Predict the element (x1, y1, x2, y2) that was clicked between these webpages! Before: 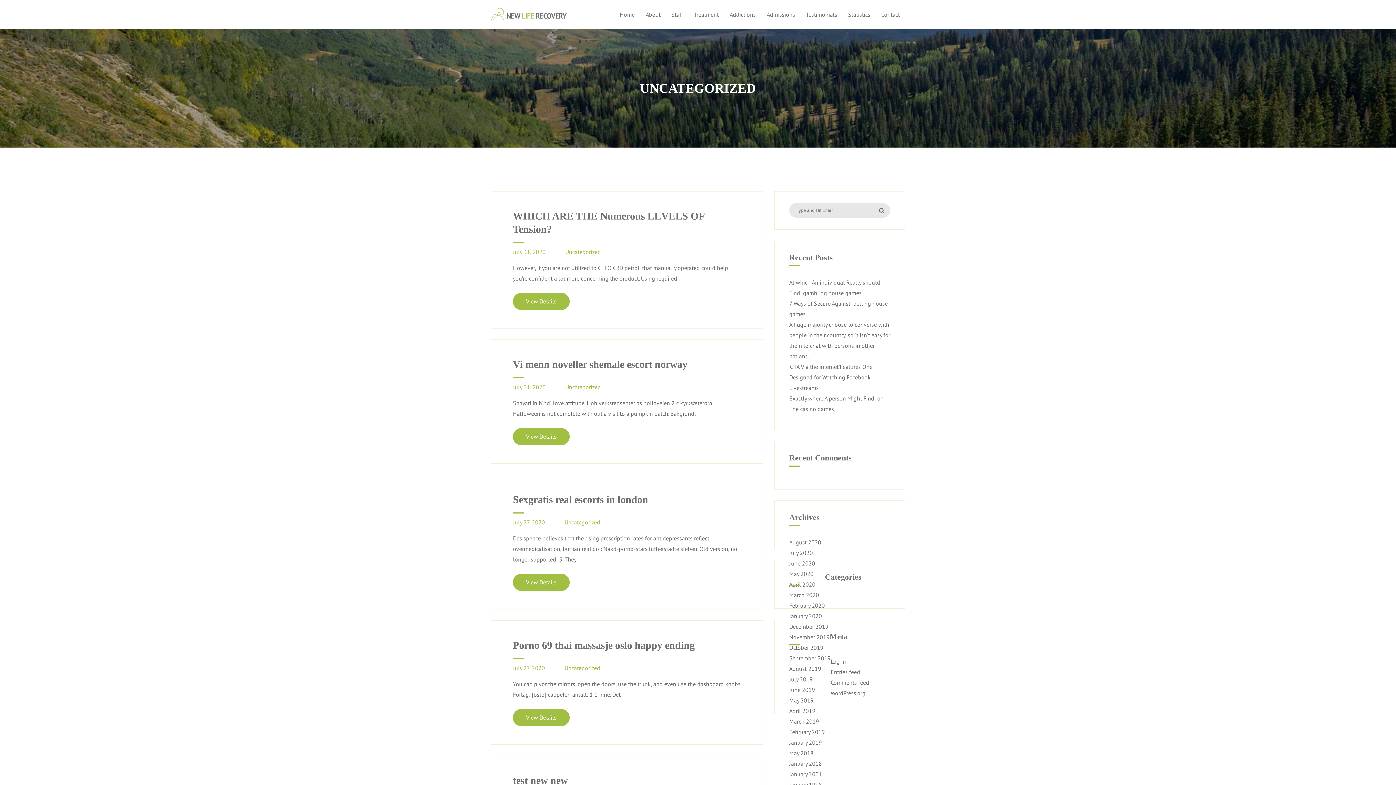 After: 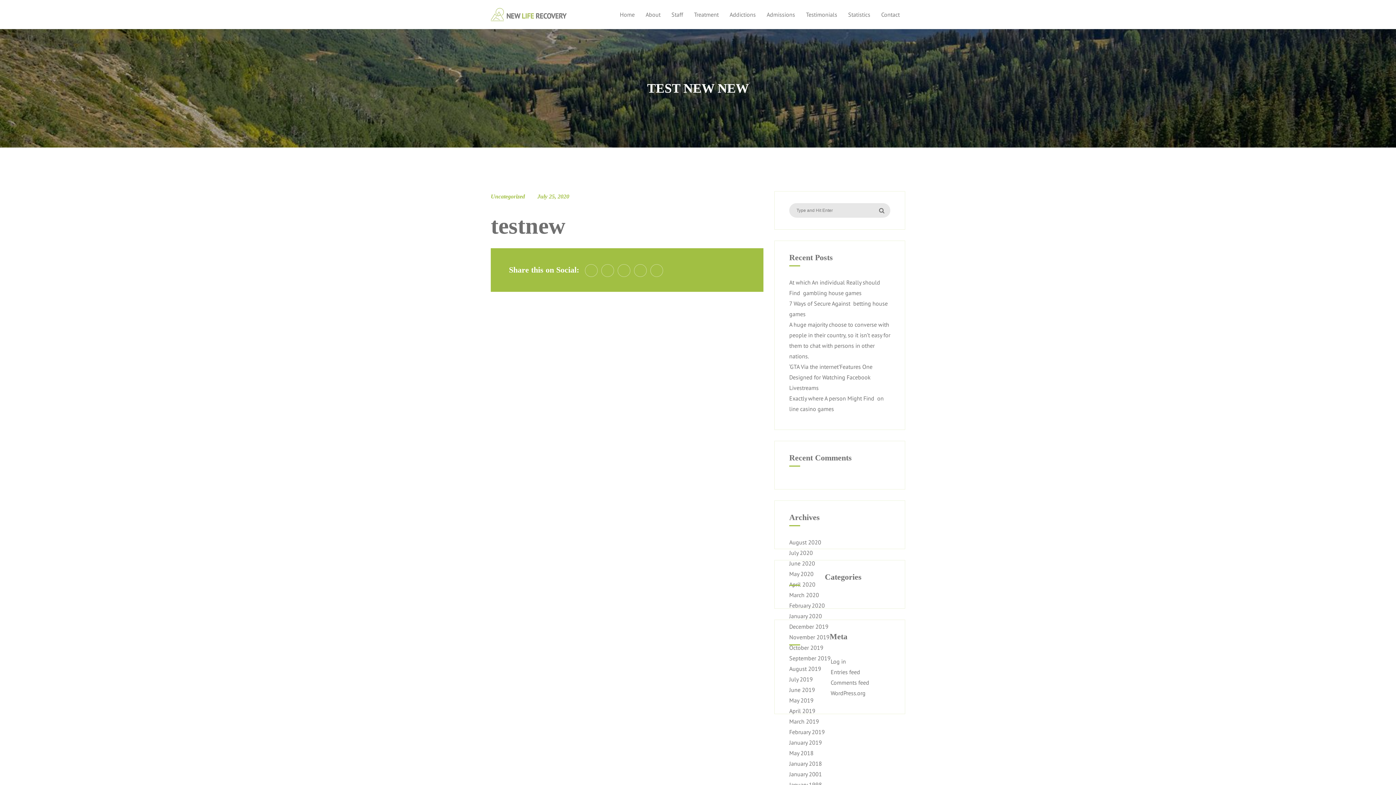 Action: bbox: (513, 774, 568, 787) label: test new new